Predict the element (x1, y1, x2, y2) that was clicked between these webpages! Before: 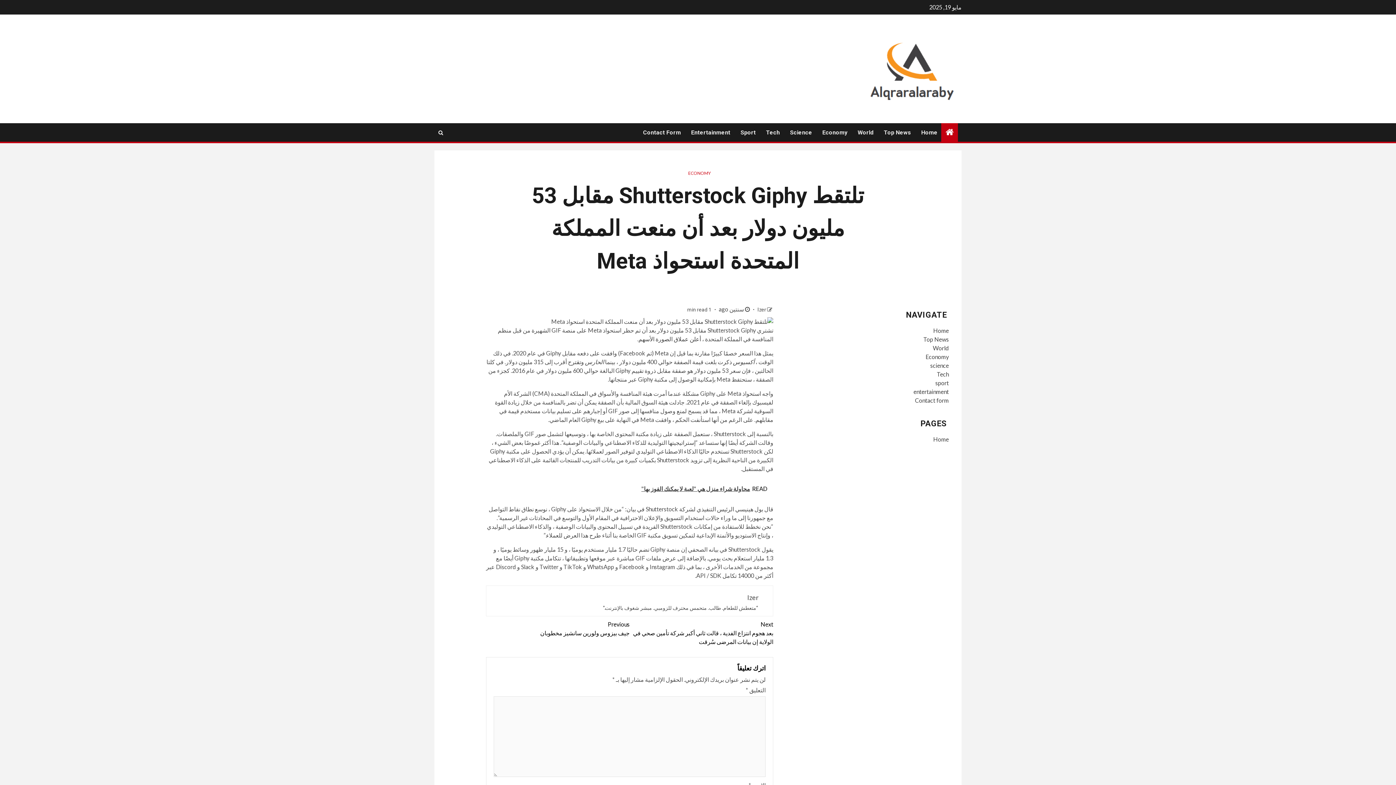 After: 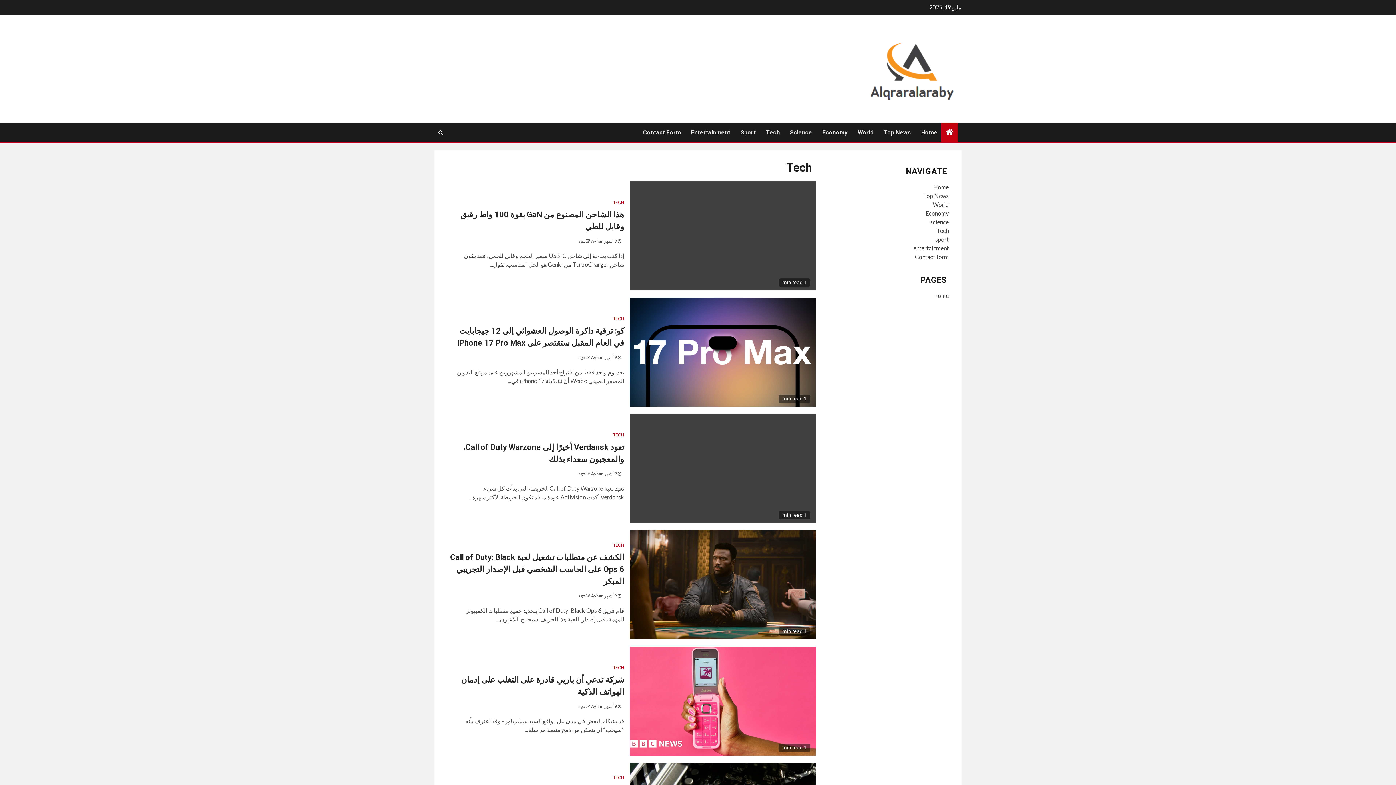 Action: bbox: (766, 129, 780, 136) label: Tech